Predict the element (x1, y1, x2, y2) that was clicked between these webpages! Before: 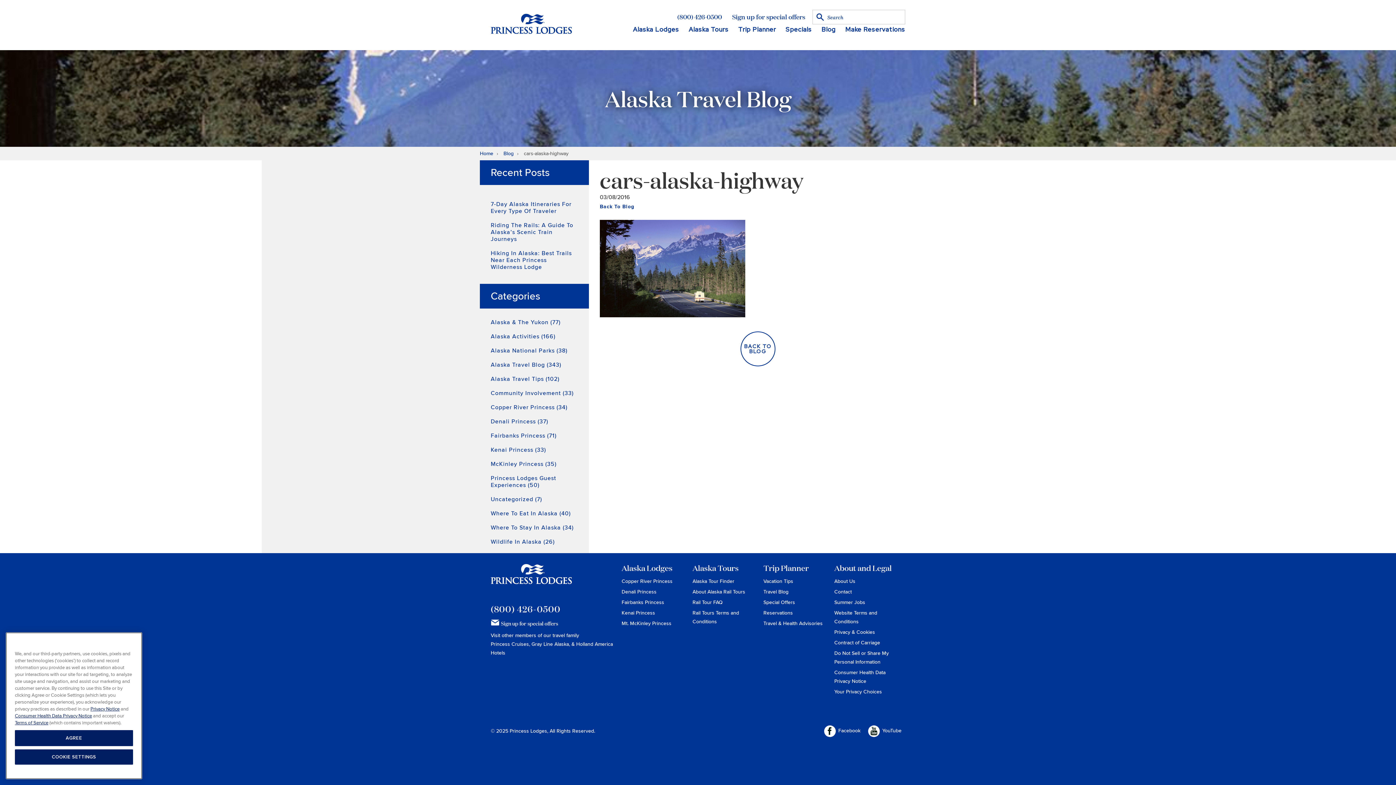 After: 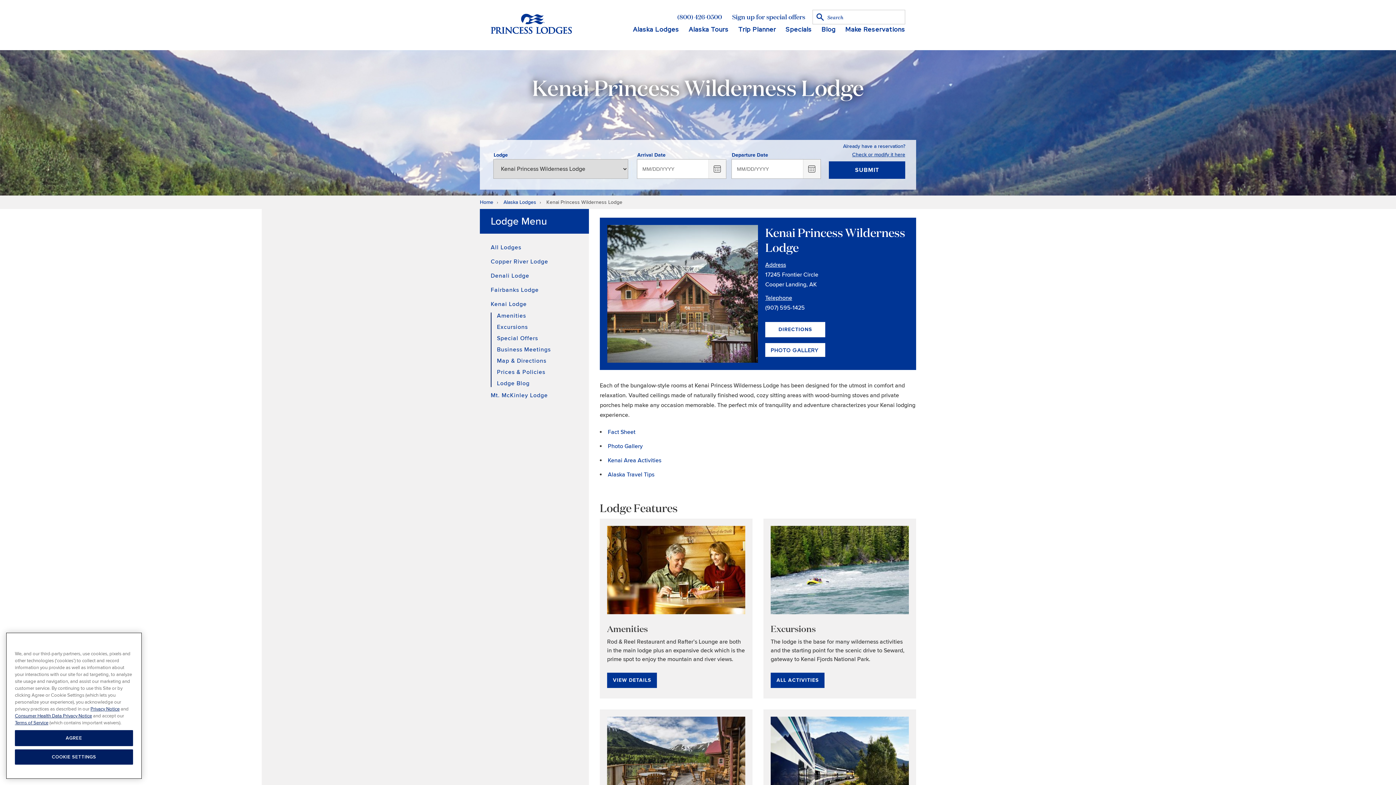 Action: label: Kenai Princess bbox: (621, 610, 655, 616)